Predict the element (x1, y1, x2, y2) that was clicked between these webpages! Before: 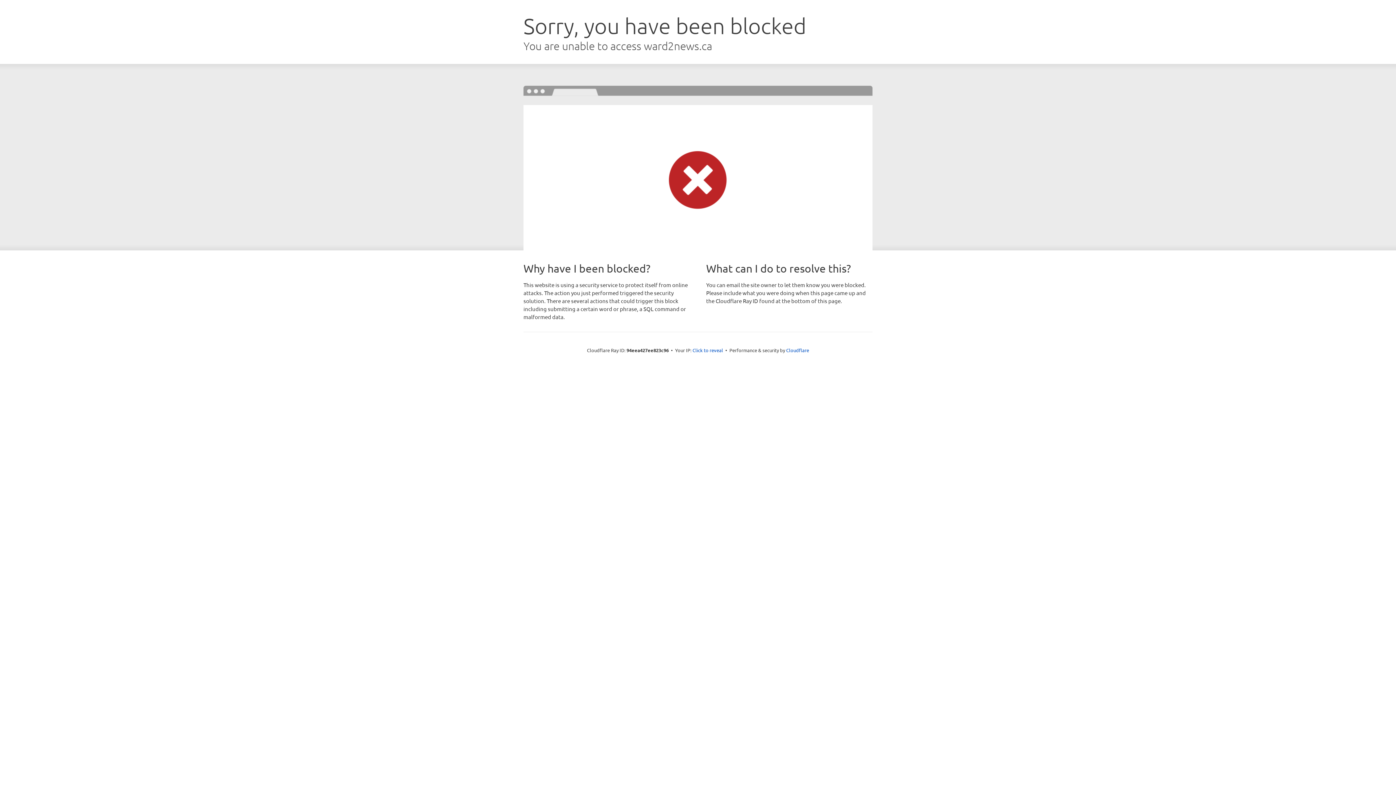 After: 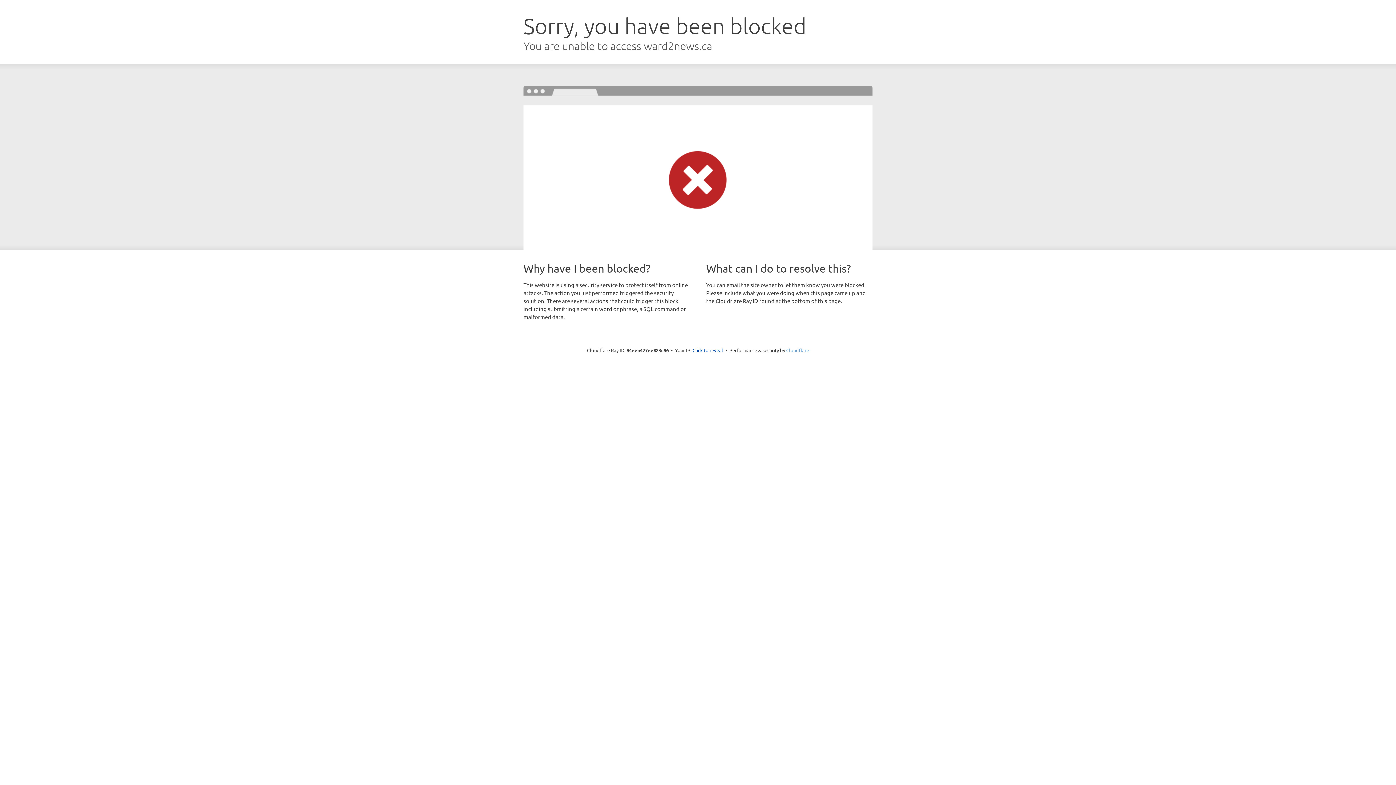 Action: label: Cloudflare bbox: (786, 347, 809, 353)